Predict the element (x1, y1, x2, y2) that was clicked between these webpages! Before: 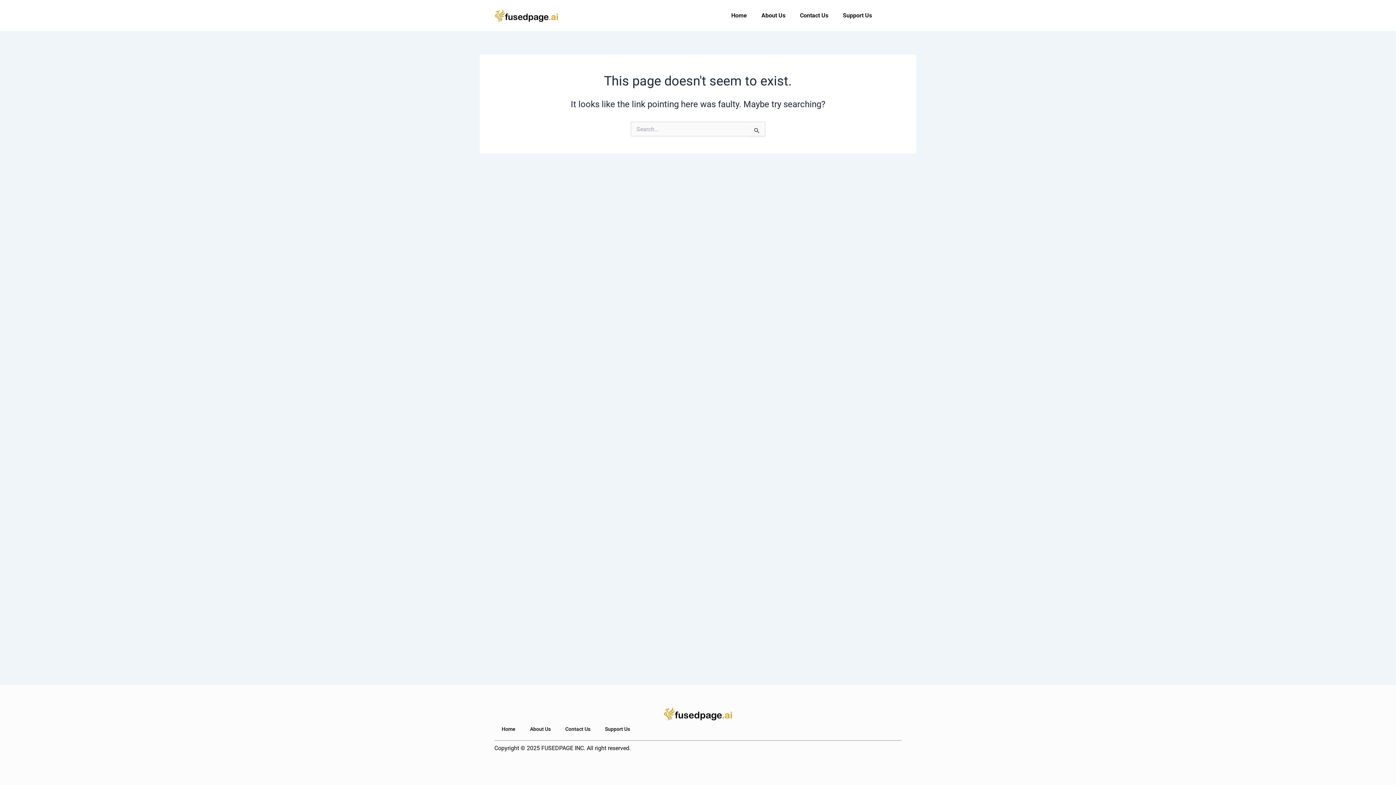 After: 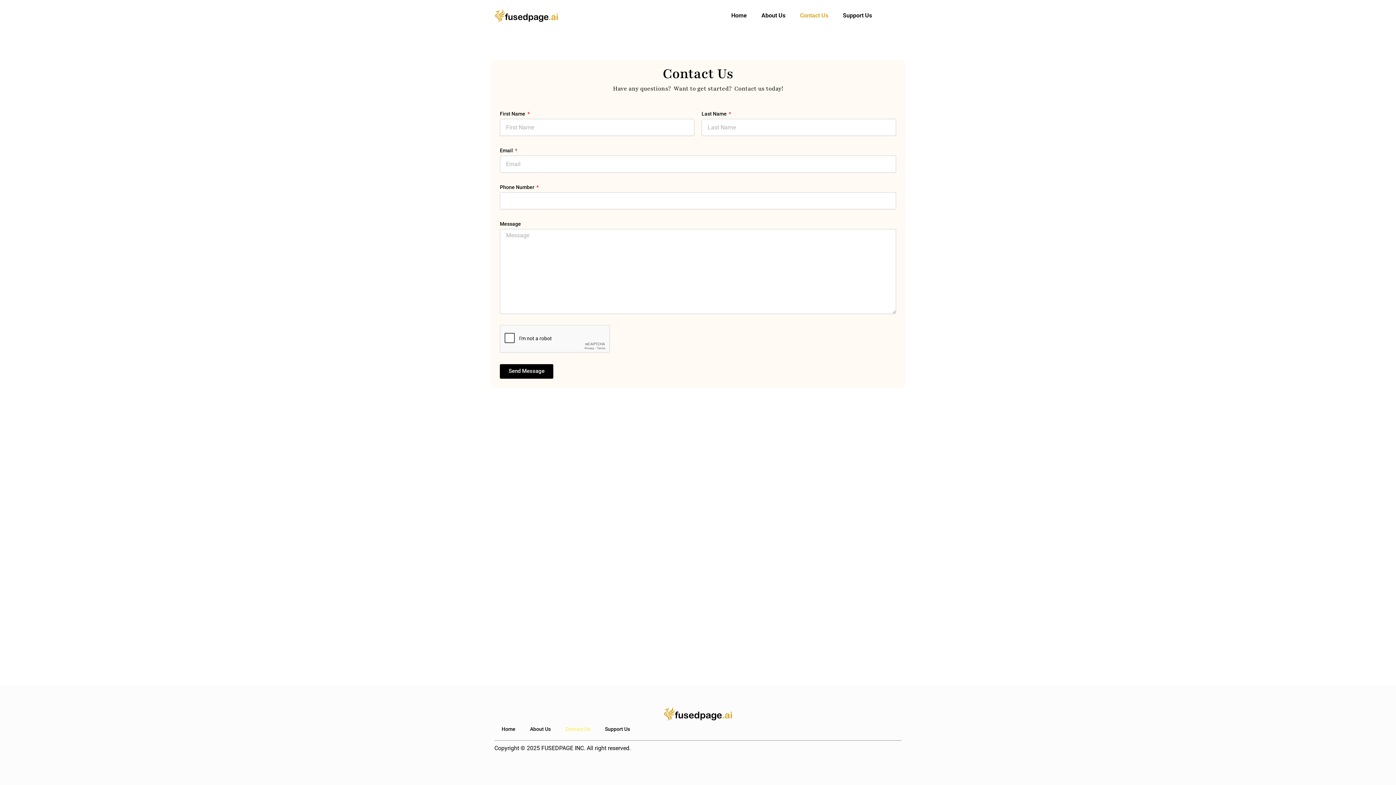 Action: label: Contact Us bbox: (792, 7, 835, 24)